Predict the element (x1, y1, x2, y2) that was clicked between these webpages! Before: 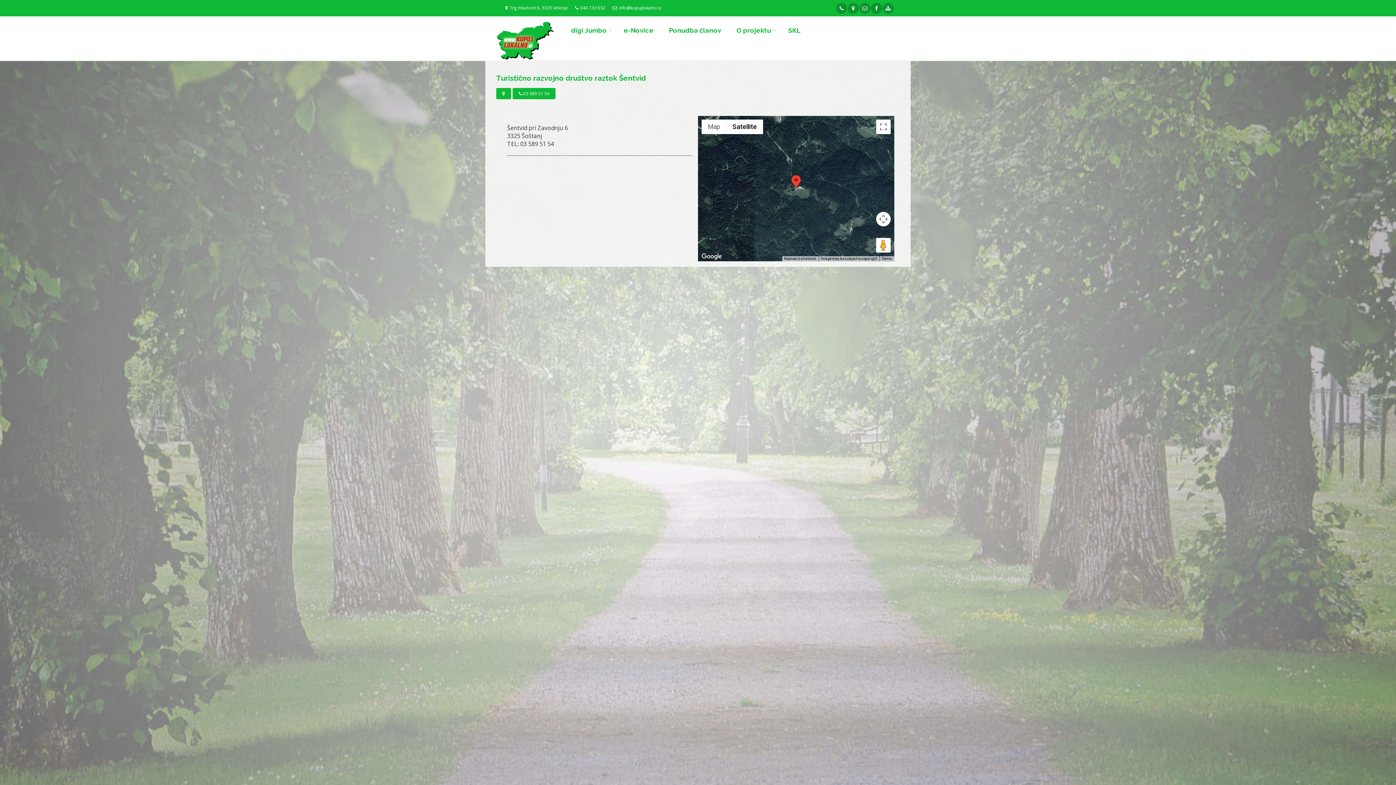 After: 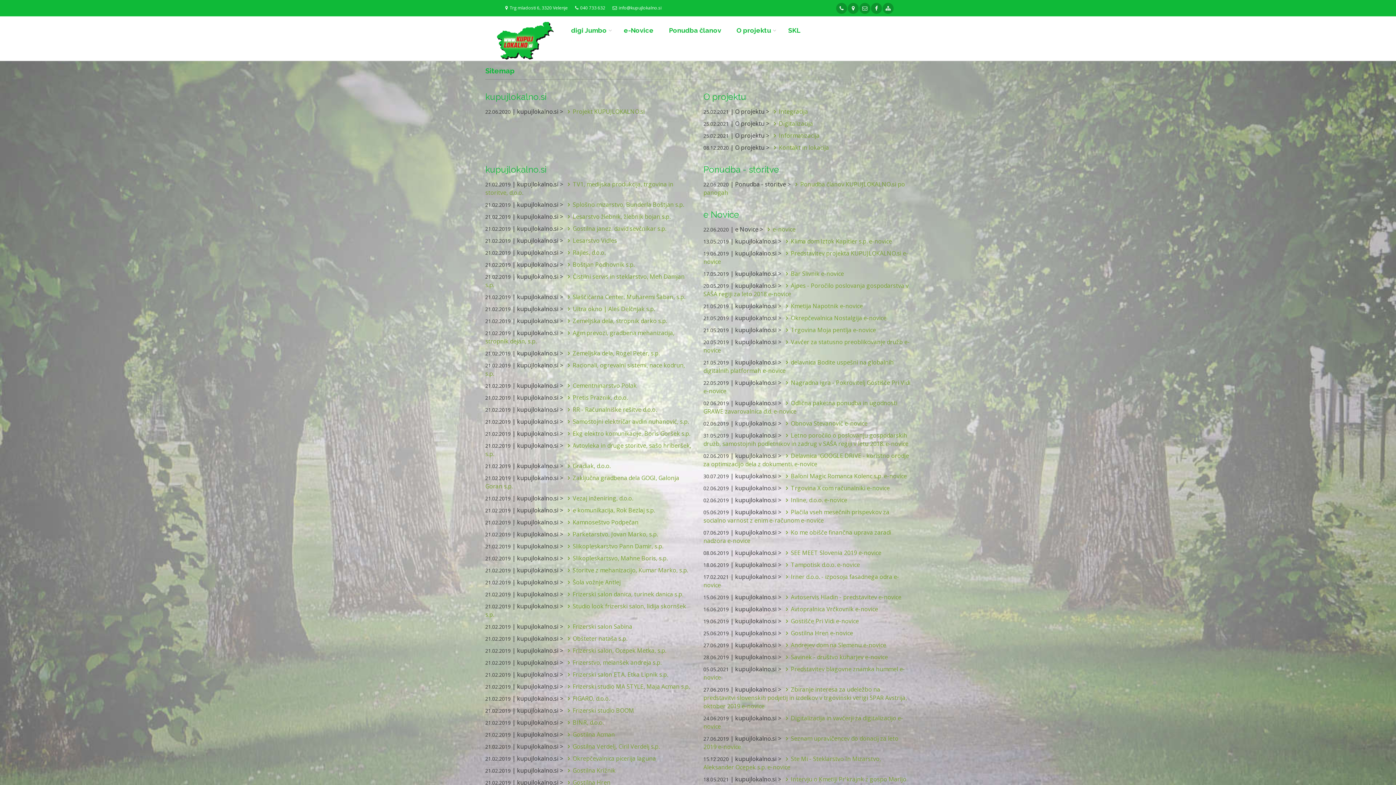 Action: bbox: (882, 2, 893, 13)